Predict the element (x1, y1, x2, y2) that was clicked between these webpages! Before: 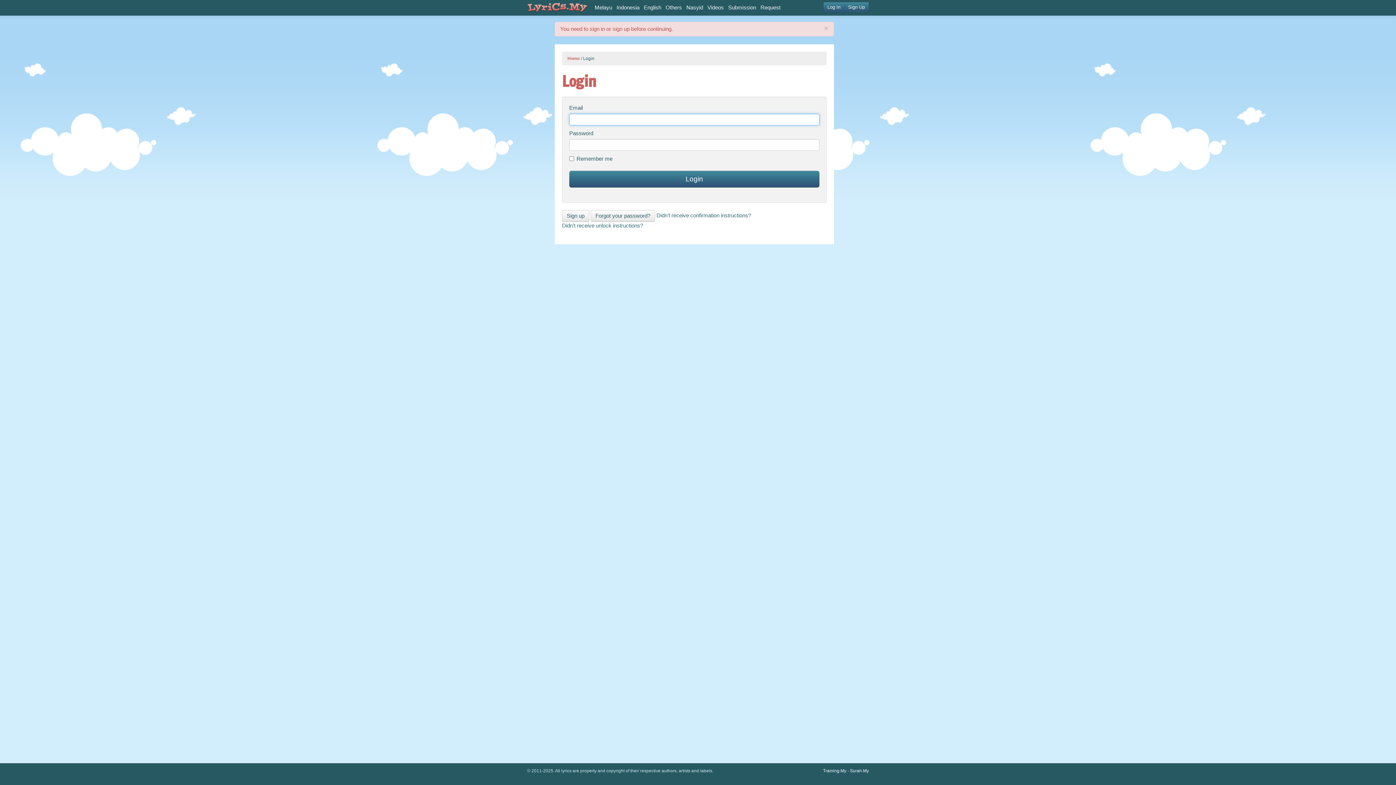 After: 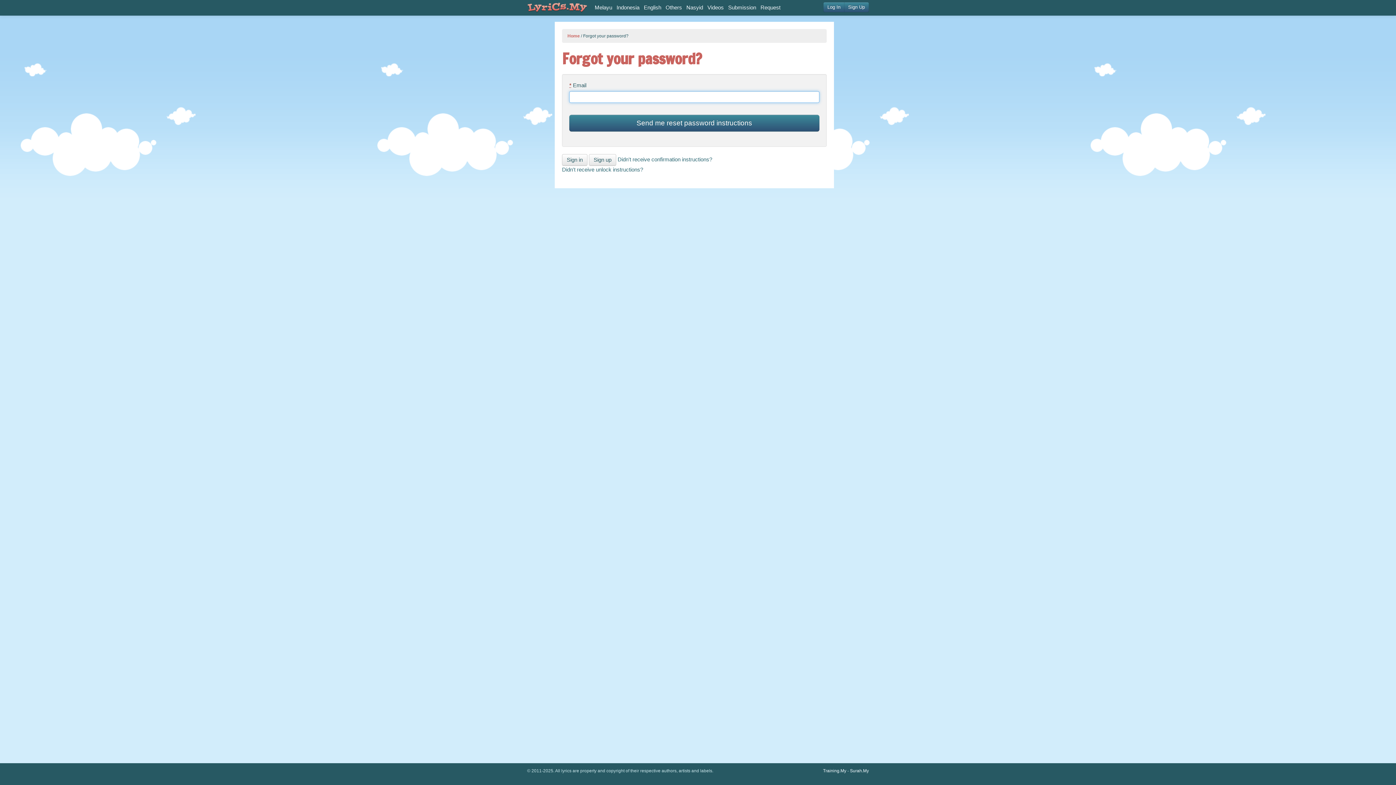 Action: bbox: (590, 210, 655, 221) label: Forgot your password?